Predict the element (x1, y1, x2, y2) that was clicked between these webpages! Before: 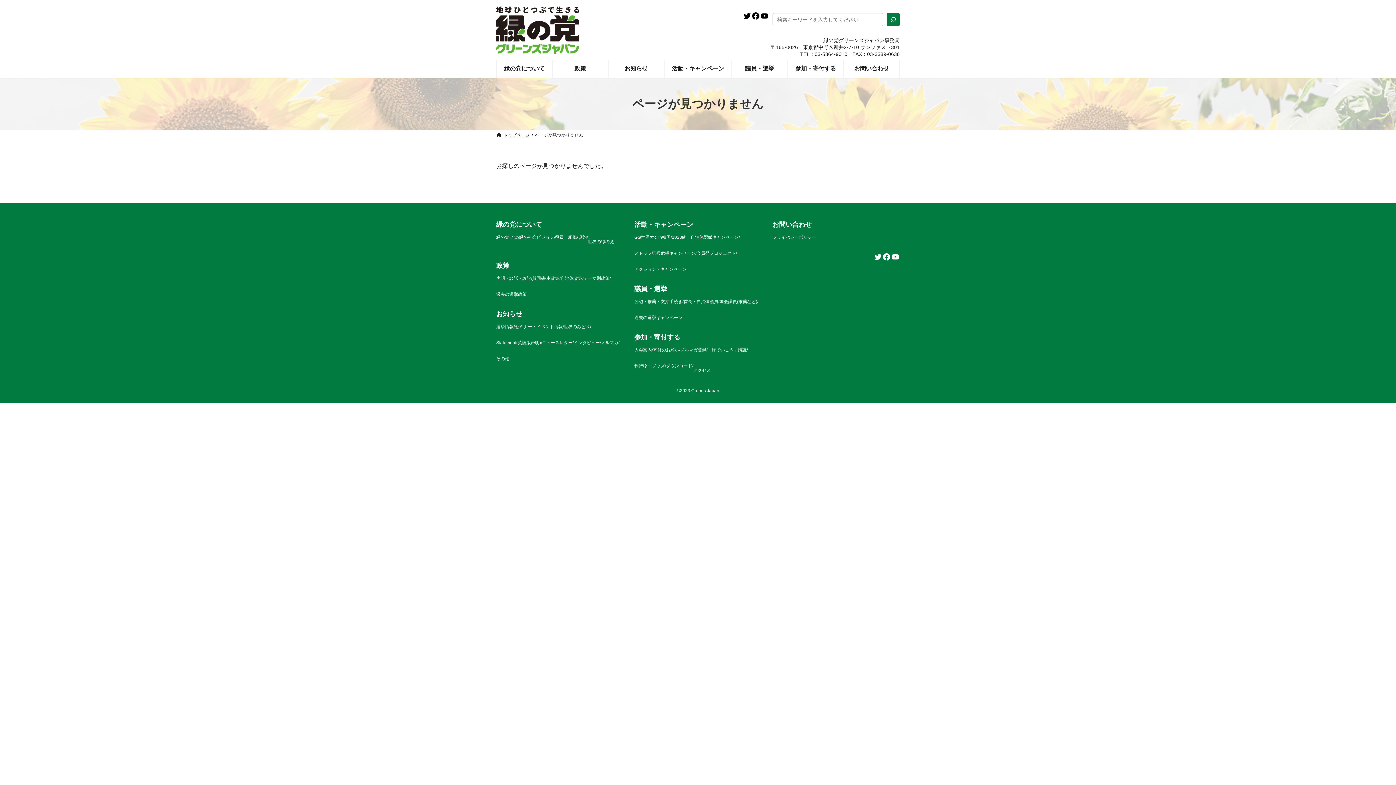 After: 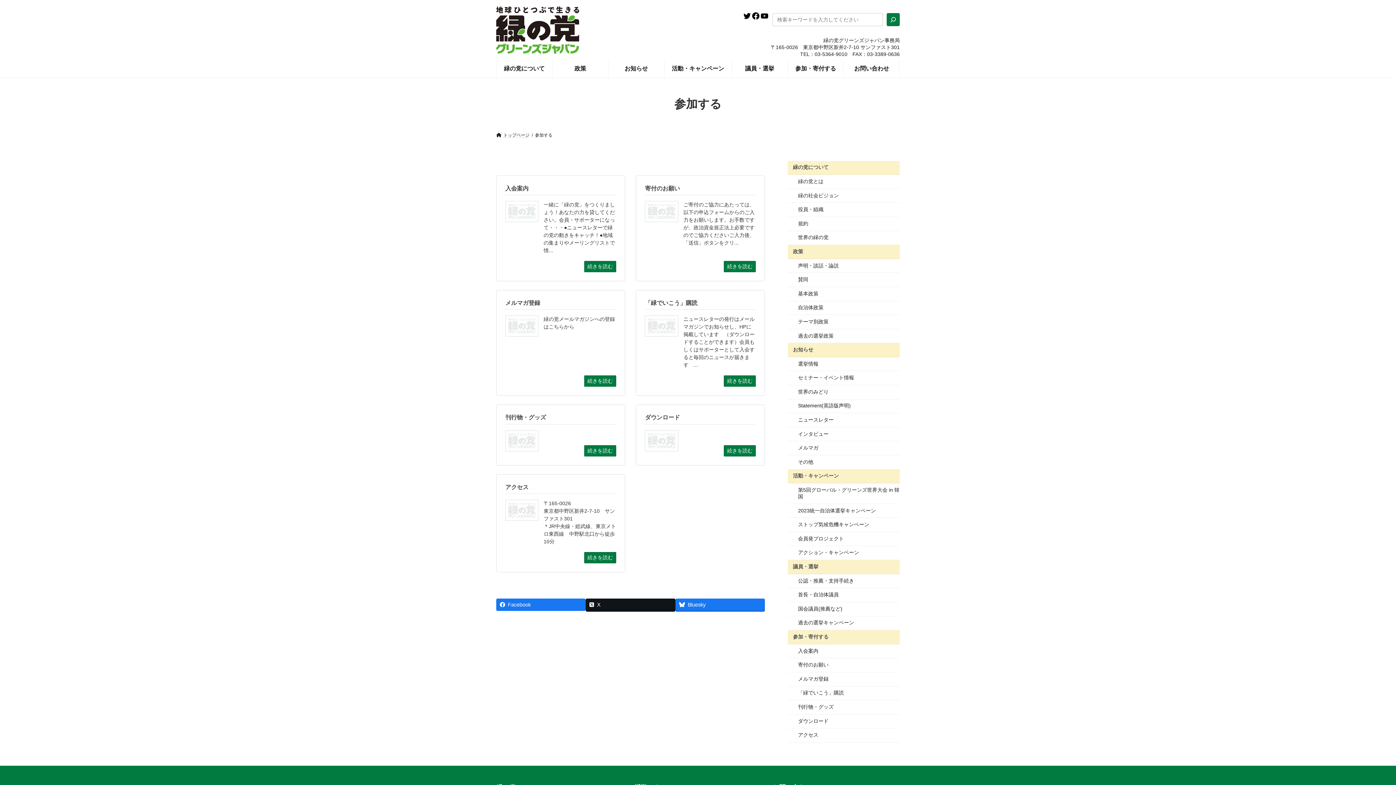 Action: label: 参加・寄付する bbox: (634, 333, 680, 340)